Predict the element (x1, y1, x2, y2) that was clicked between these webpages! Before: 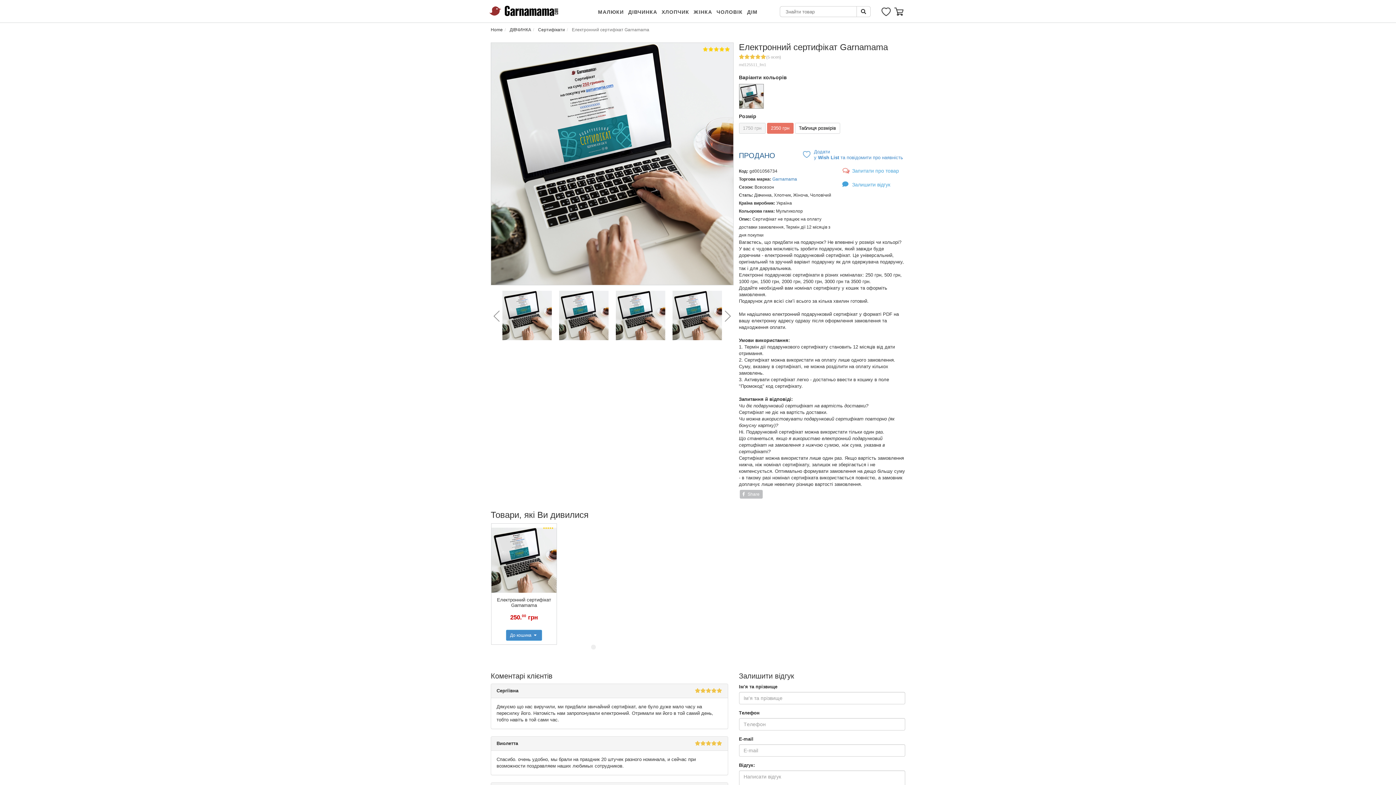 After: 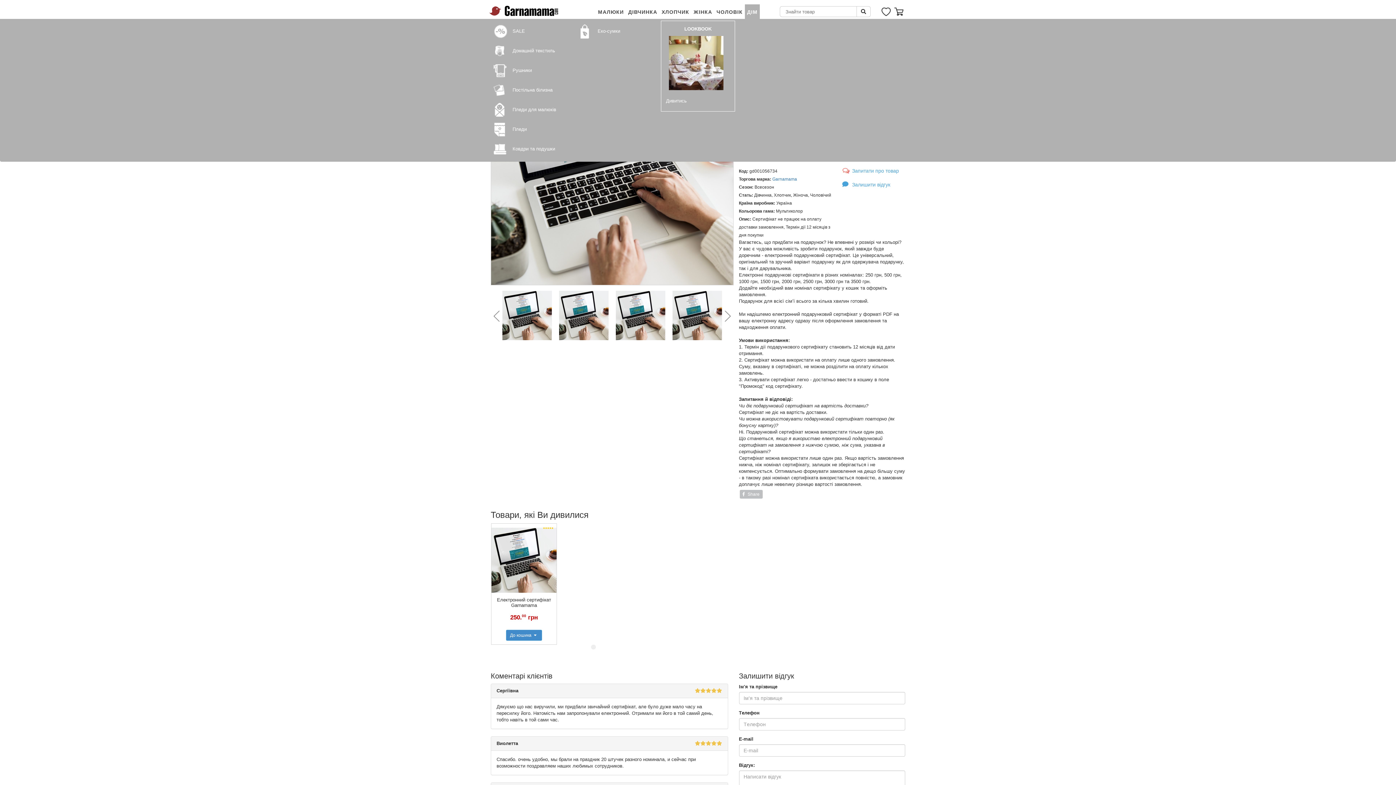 Action: bbox: (745, 4, 760, 20) label: ДІМ